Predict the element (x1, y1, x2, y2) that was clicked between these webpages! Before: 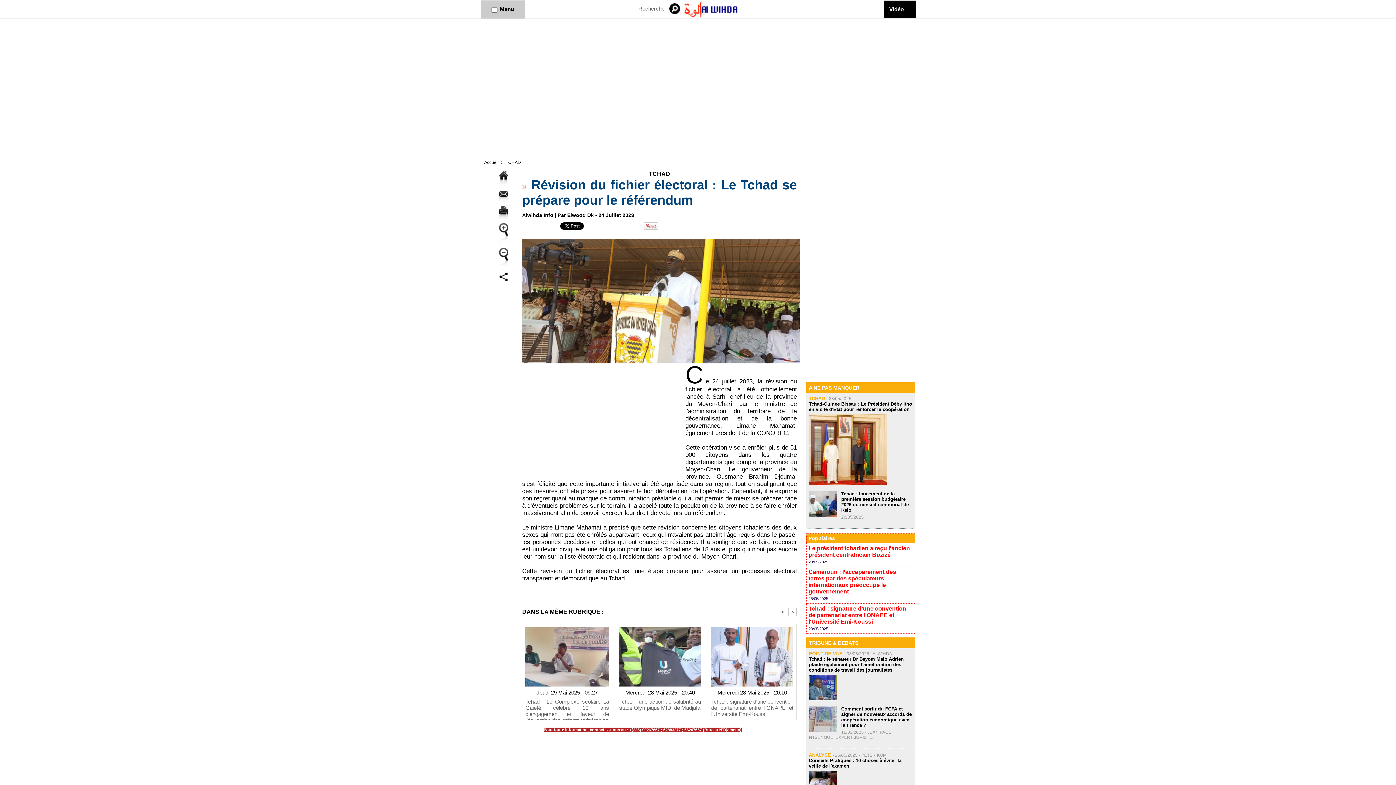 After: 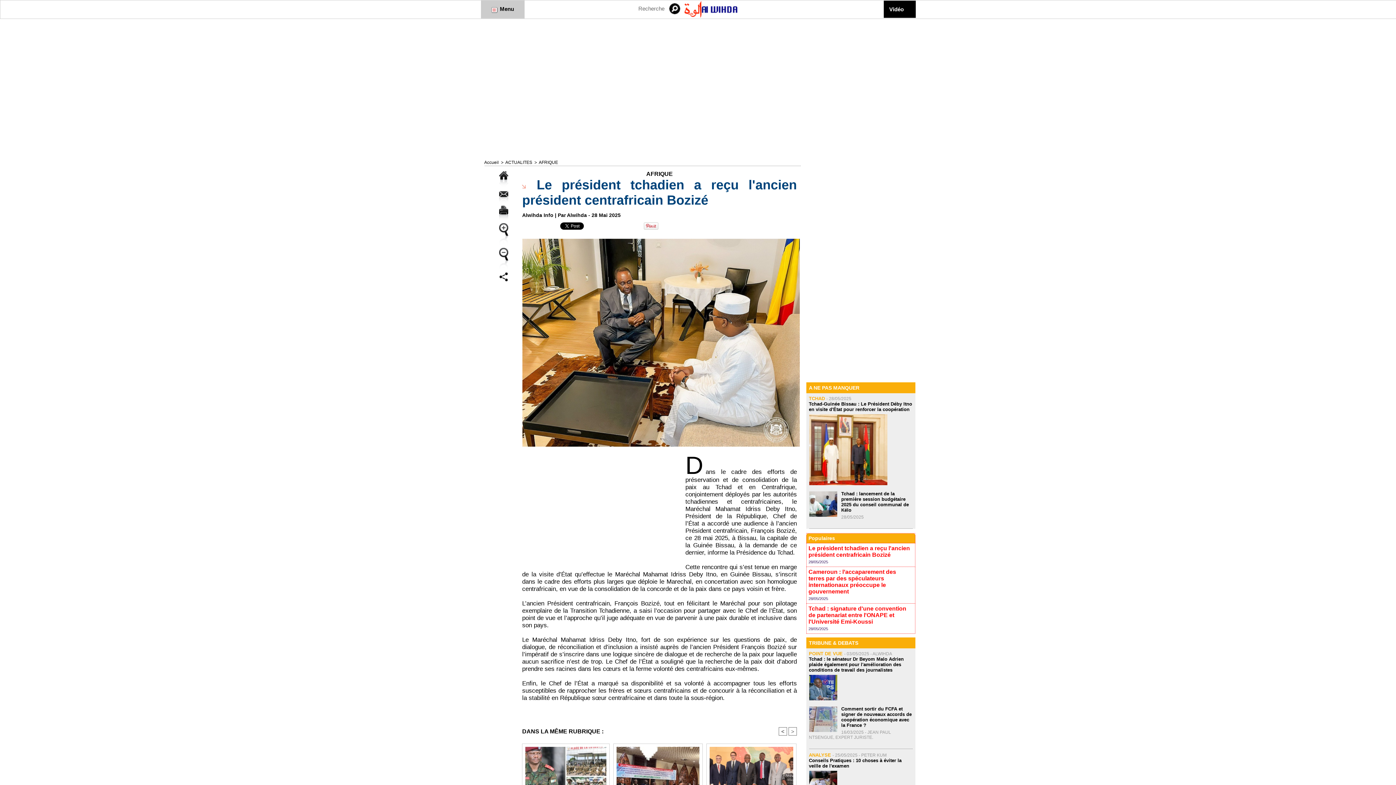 Action: label: Le président tchadien a reçu l'ancien président centrafricain Bozizé bbox: (808, 545, 910, 558)